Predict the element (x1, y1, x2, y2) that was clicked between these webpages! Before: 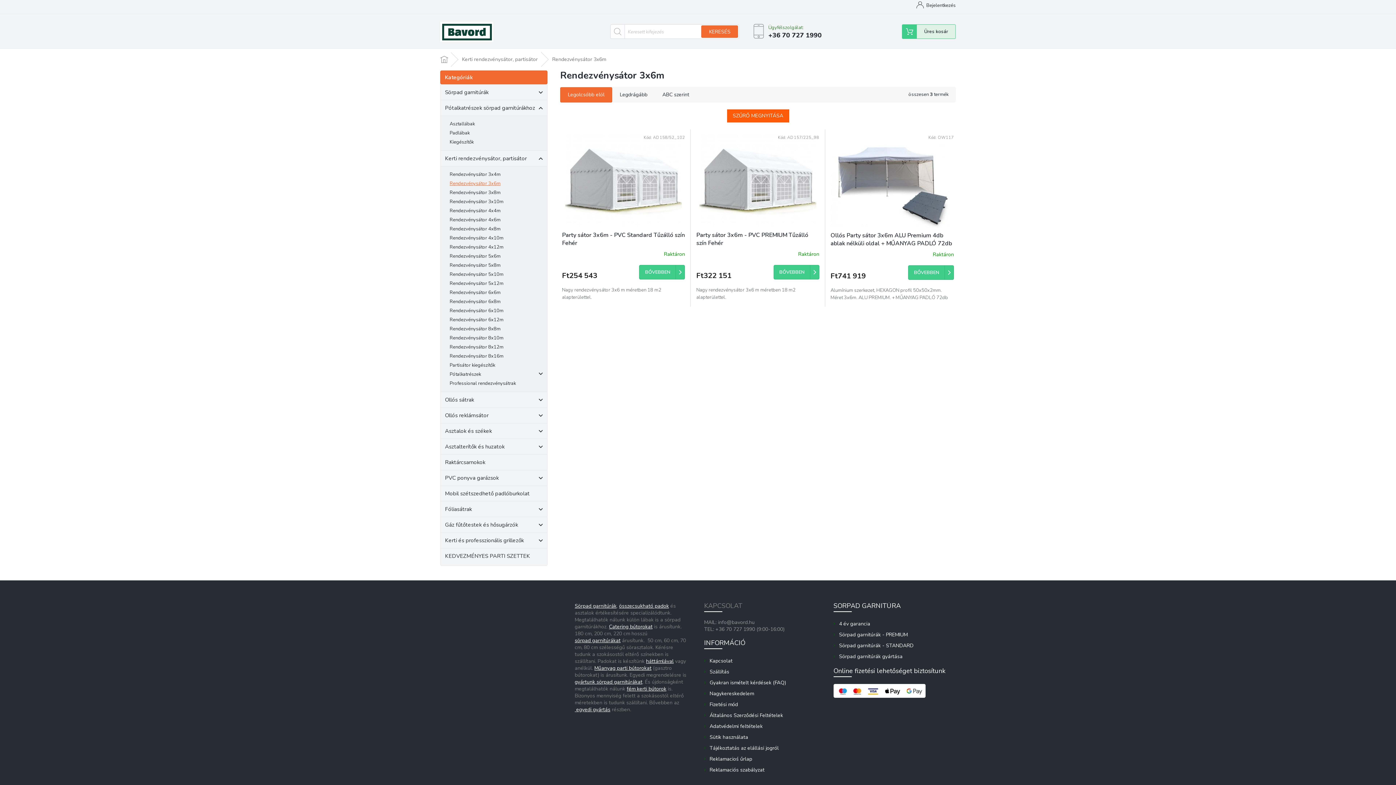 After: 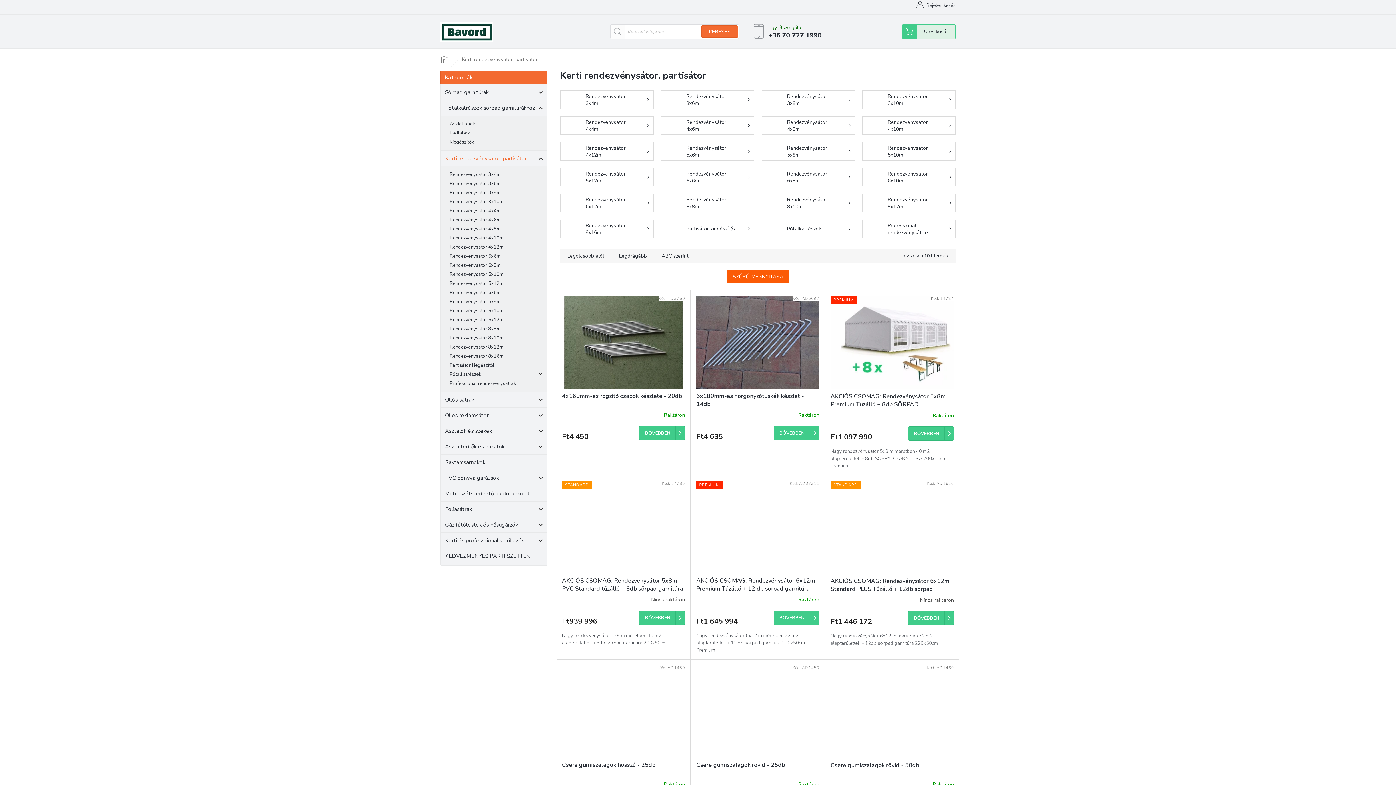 Action: bbox: (454, 52, 545, 66) label: Kerti rendezvénysátor, partisátor